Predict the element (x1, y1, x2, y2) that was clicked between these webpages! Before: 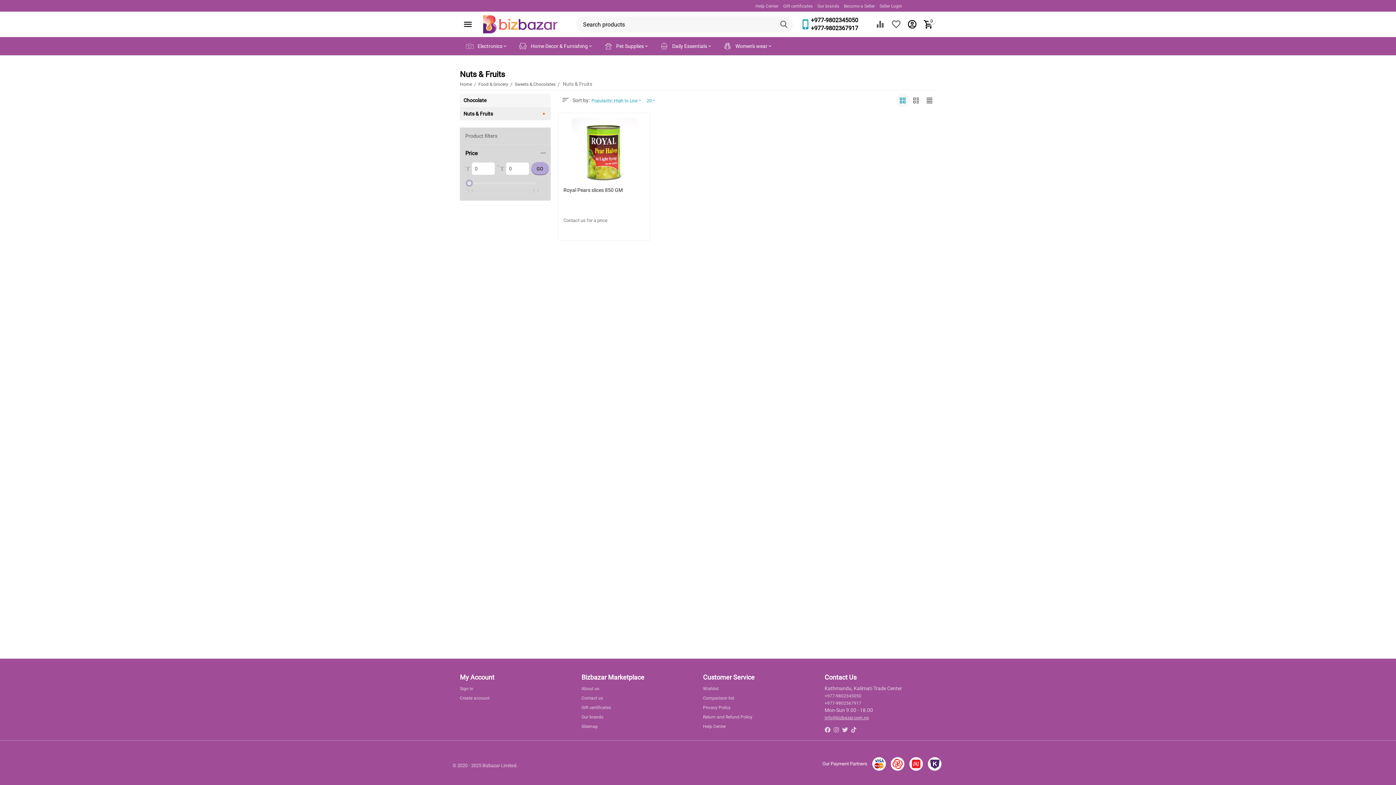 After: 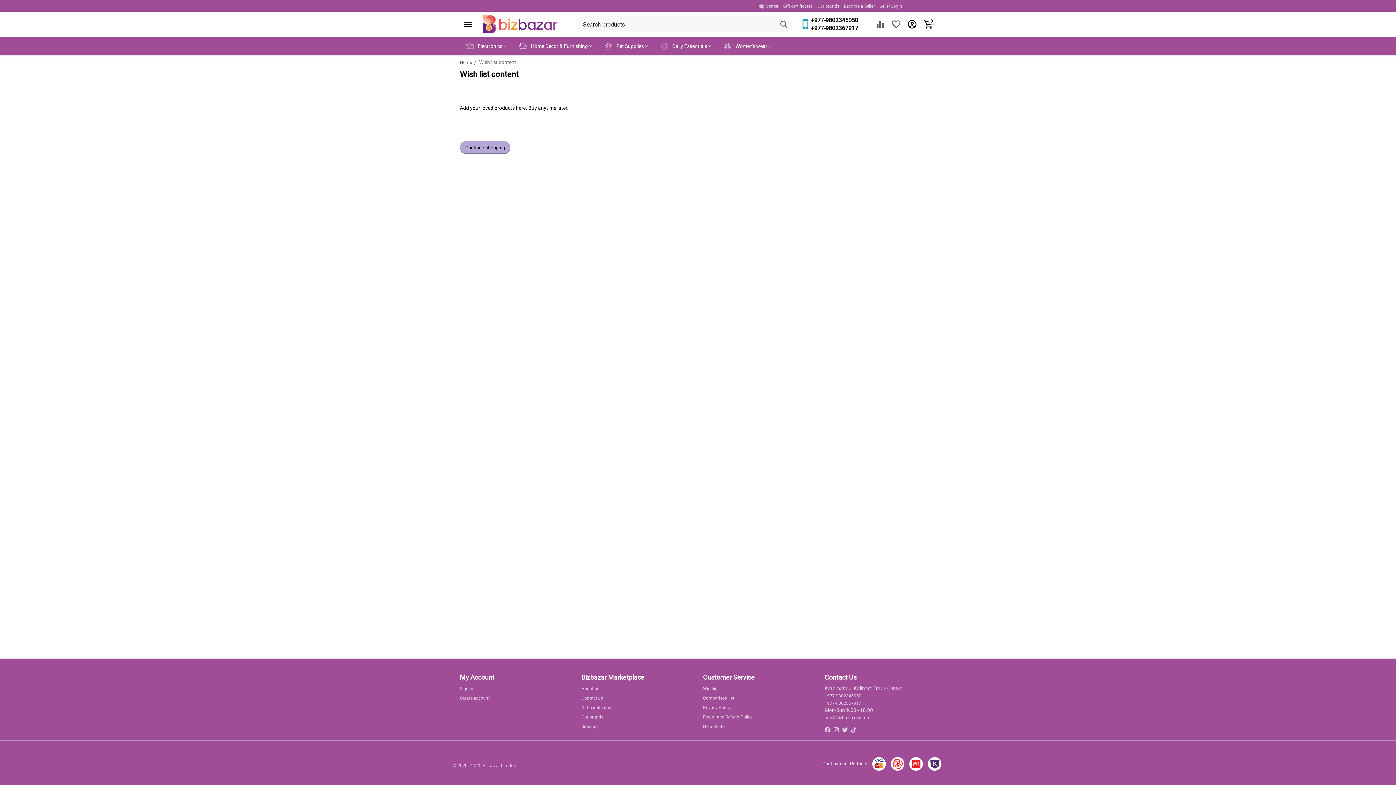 Action: bbox: (891, 16, 901, 32)